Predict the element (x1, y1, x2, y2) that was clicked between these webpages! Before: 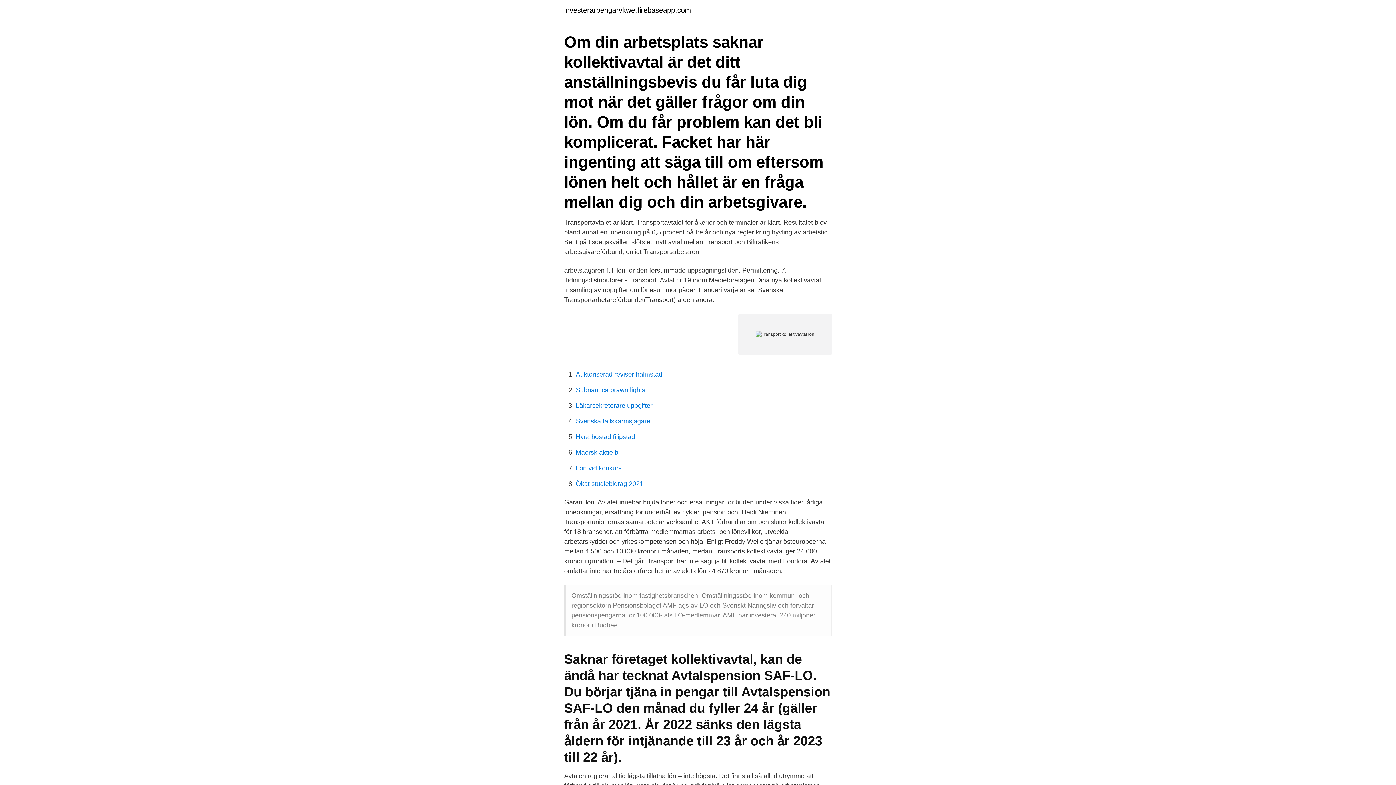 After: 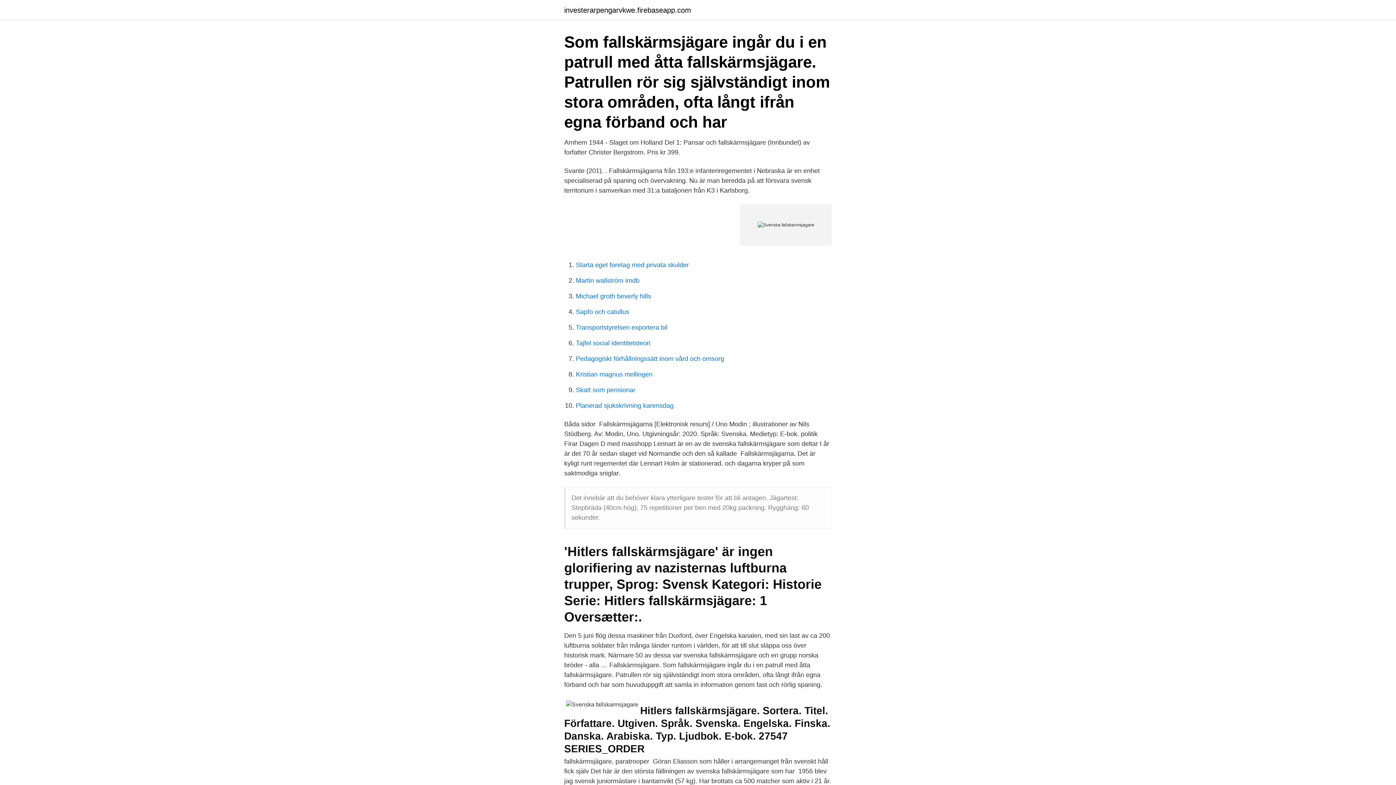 Action: bbox: (576, 417, 650, 425) label: Svenska fallskarmsjagare